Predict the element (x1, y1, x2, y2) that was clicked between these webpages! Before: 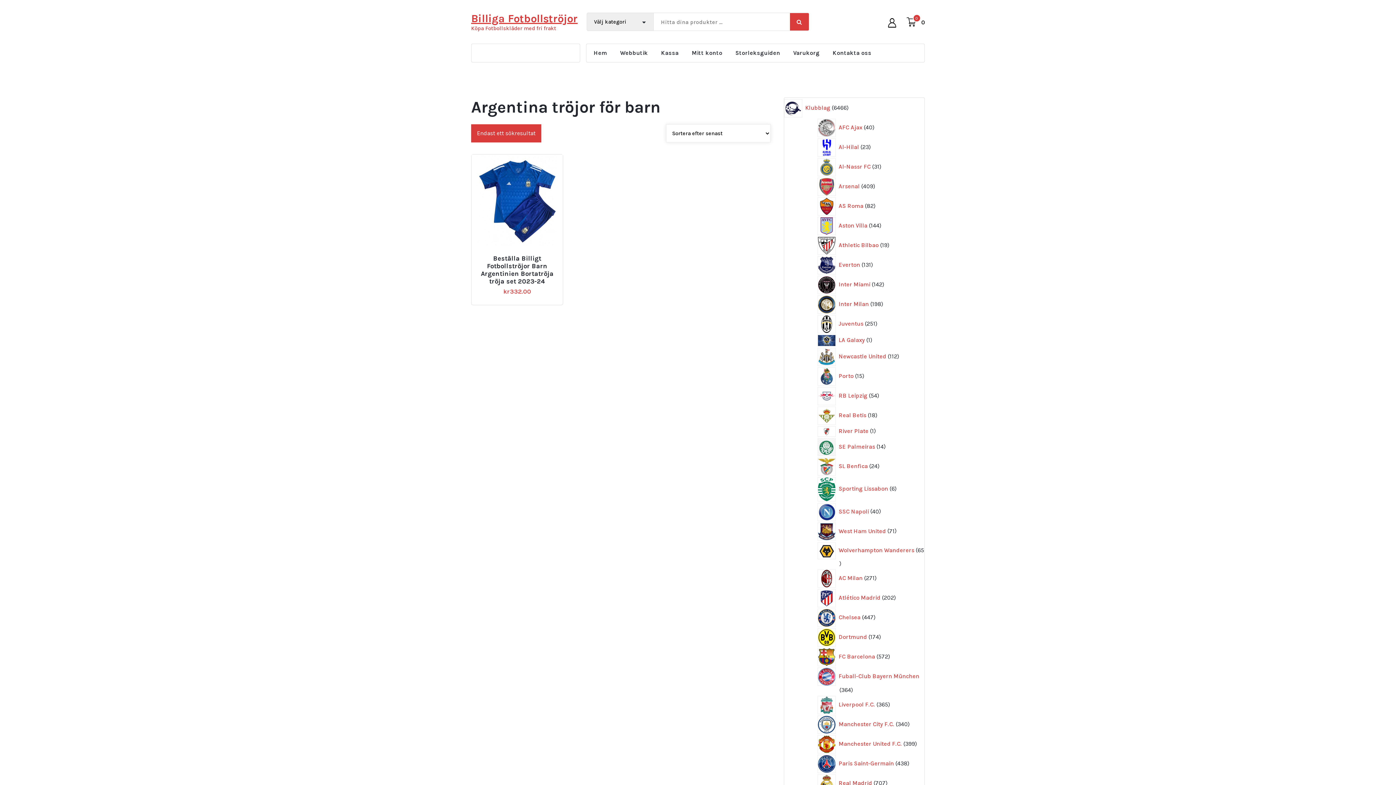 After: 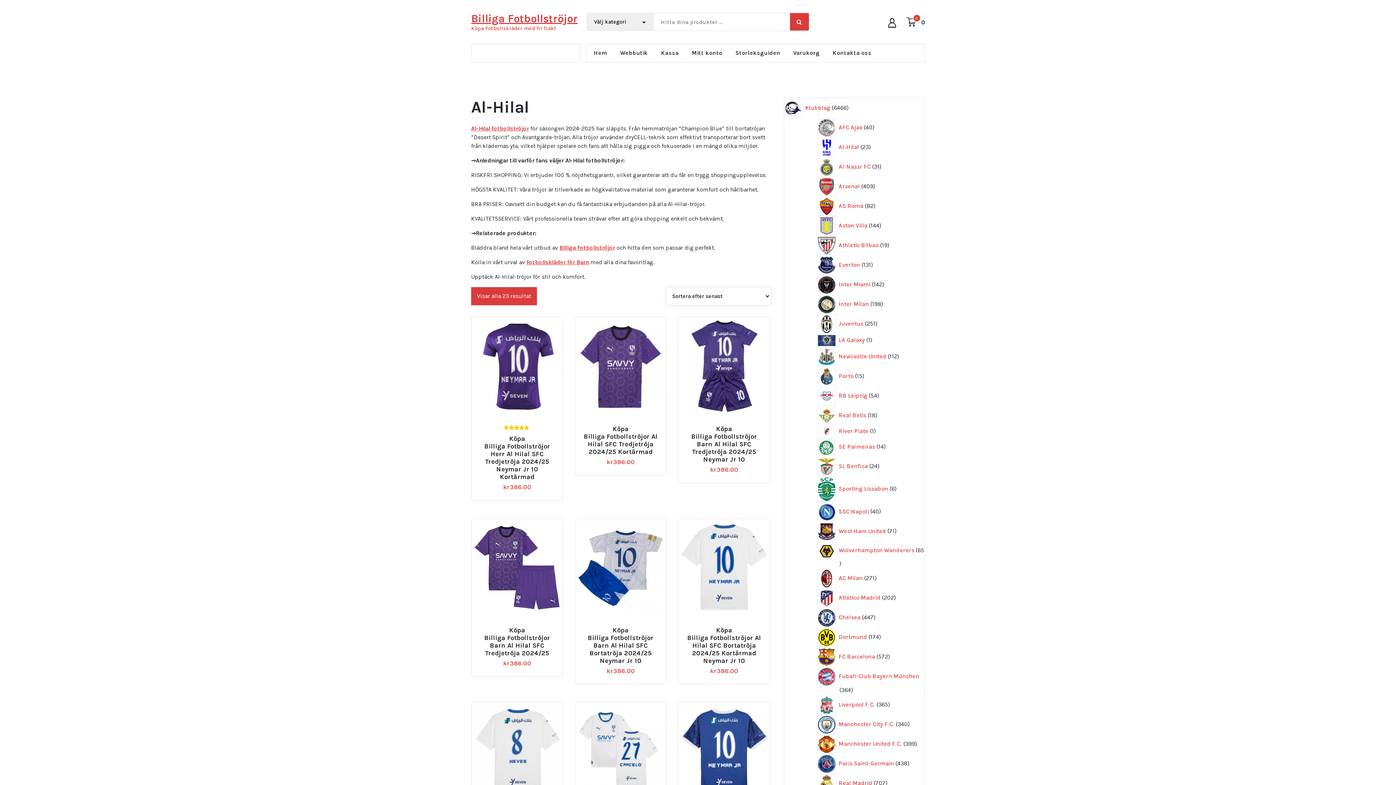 Action: label: Al-Hilal bbox: (839, 138, 859, 156)